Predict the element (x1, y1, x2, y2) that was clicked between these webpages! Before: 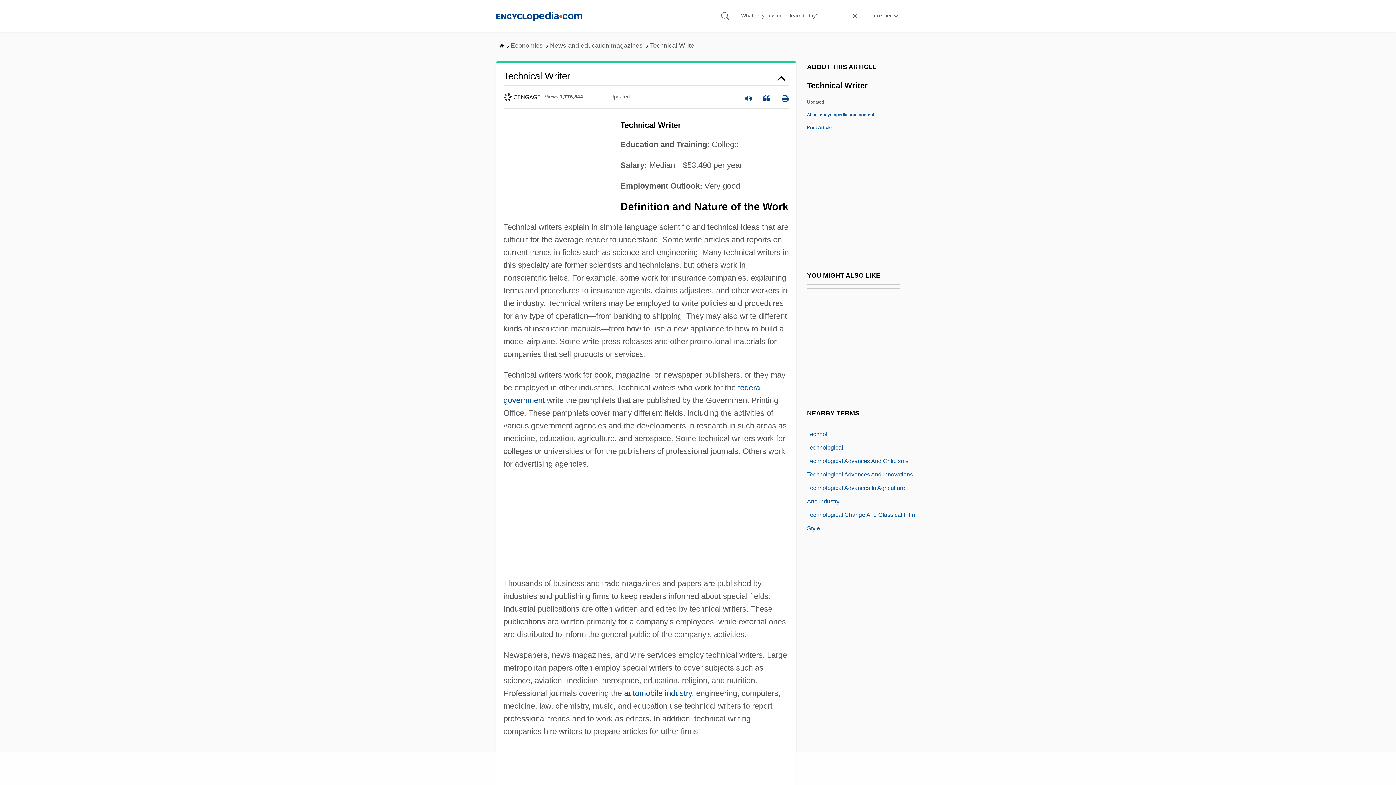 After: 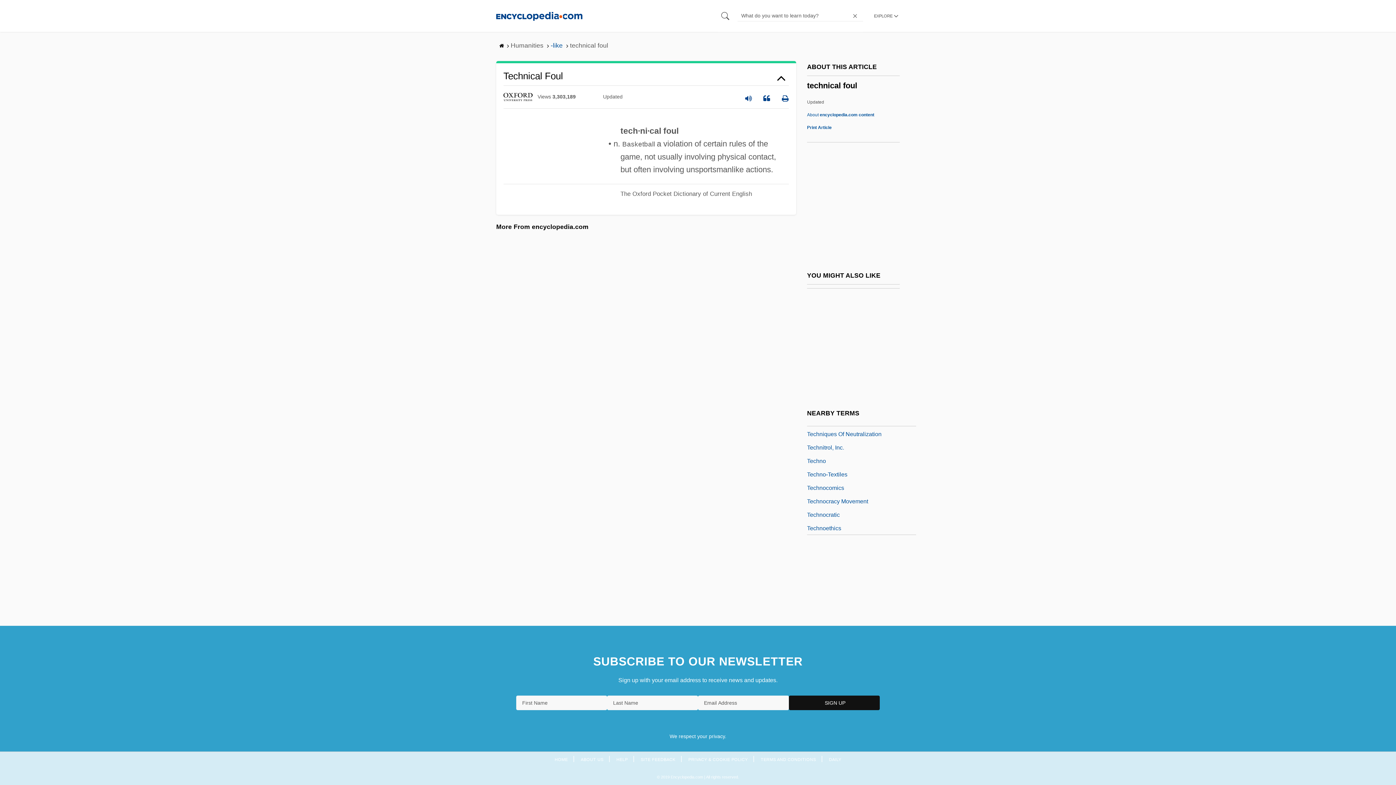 Action: bbox: (807, 495, 845, 504) label: Technical Foul